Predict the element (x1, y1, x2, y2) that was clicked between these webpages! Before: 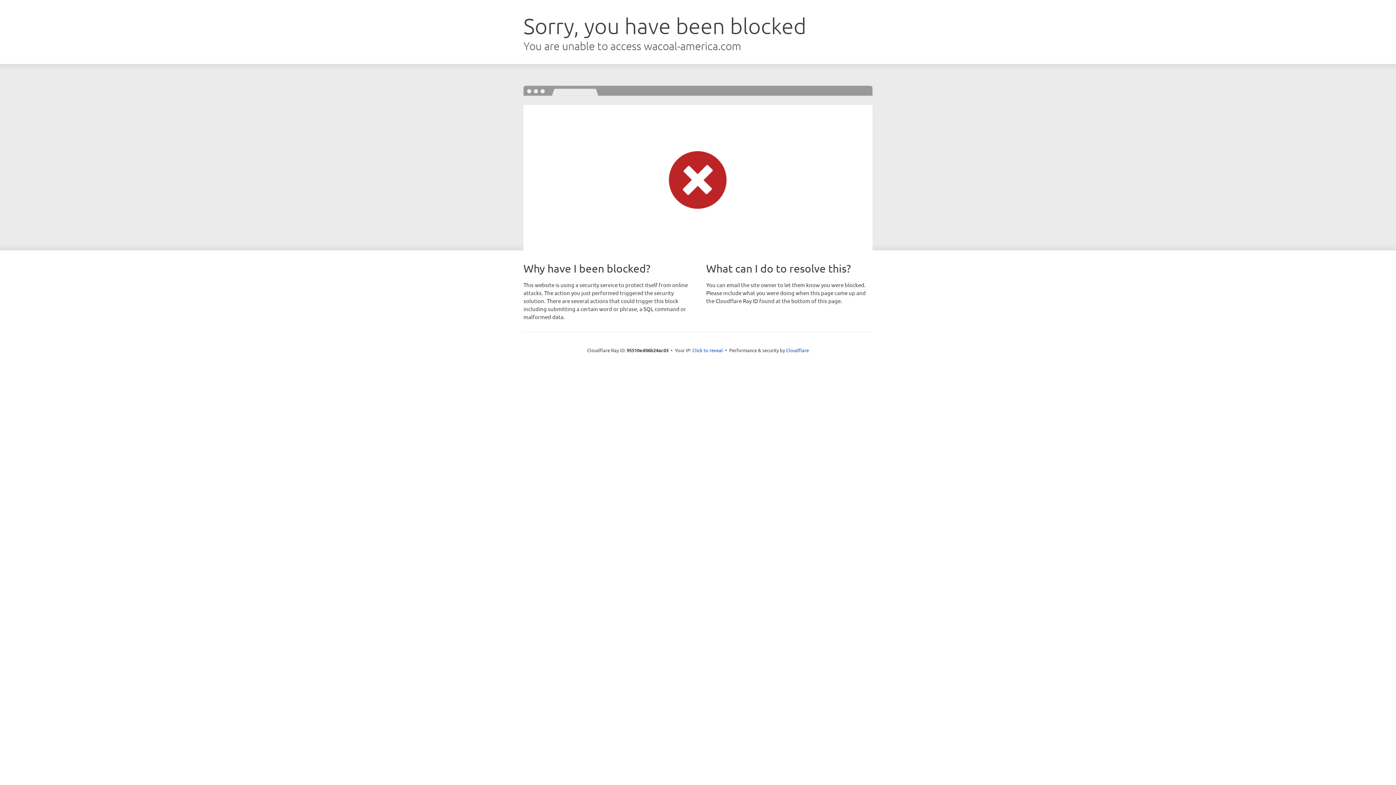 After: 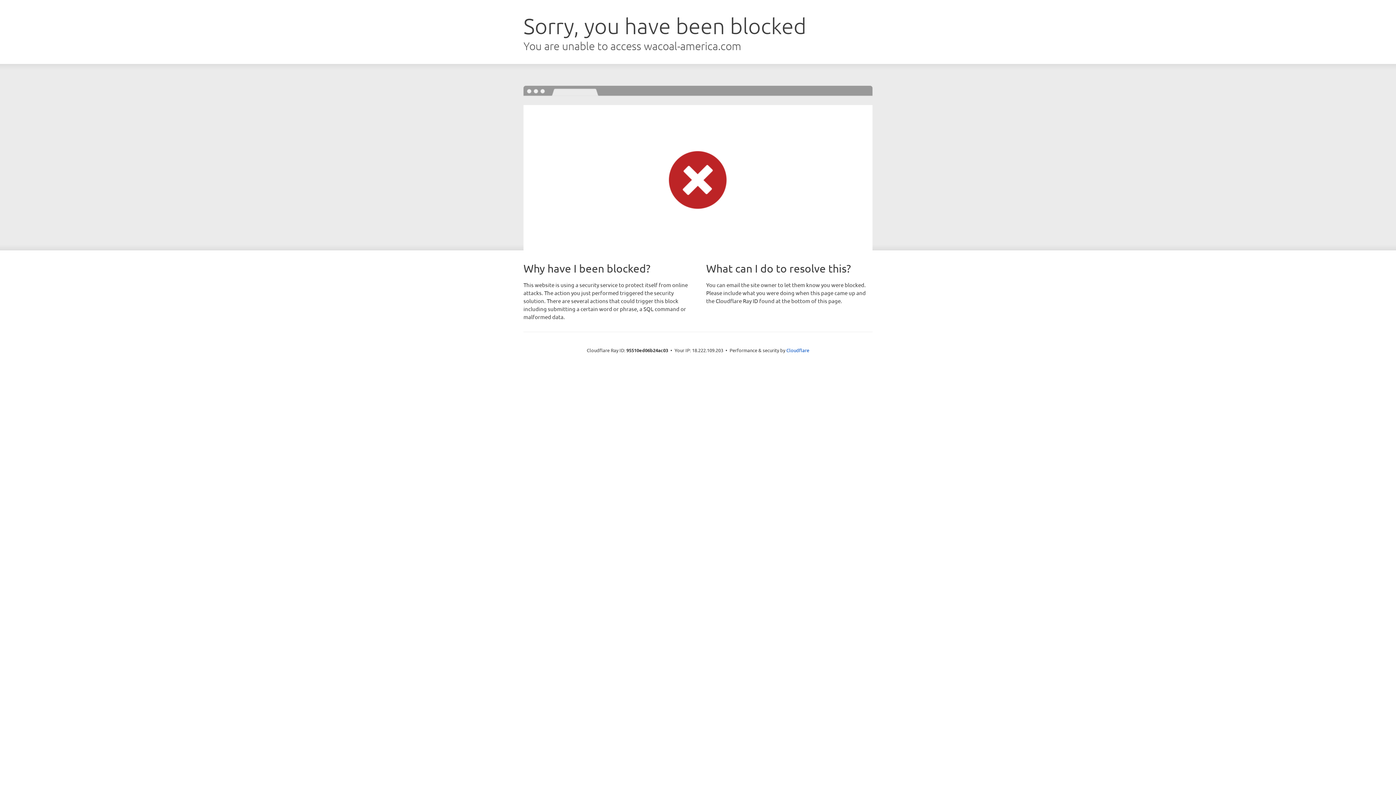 Action: label: Click to reveal bbox: (692, 346, 723, 353)